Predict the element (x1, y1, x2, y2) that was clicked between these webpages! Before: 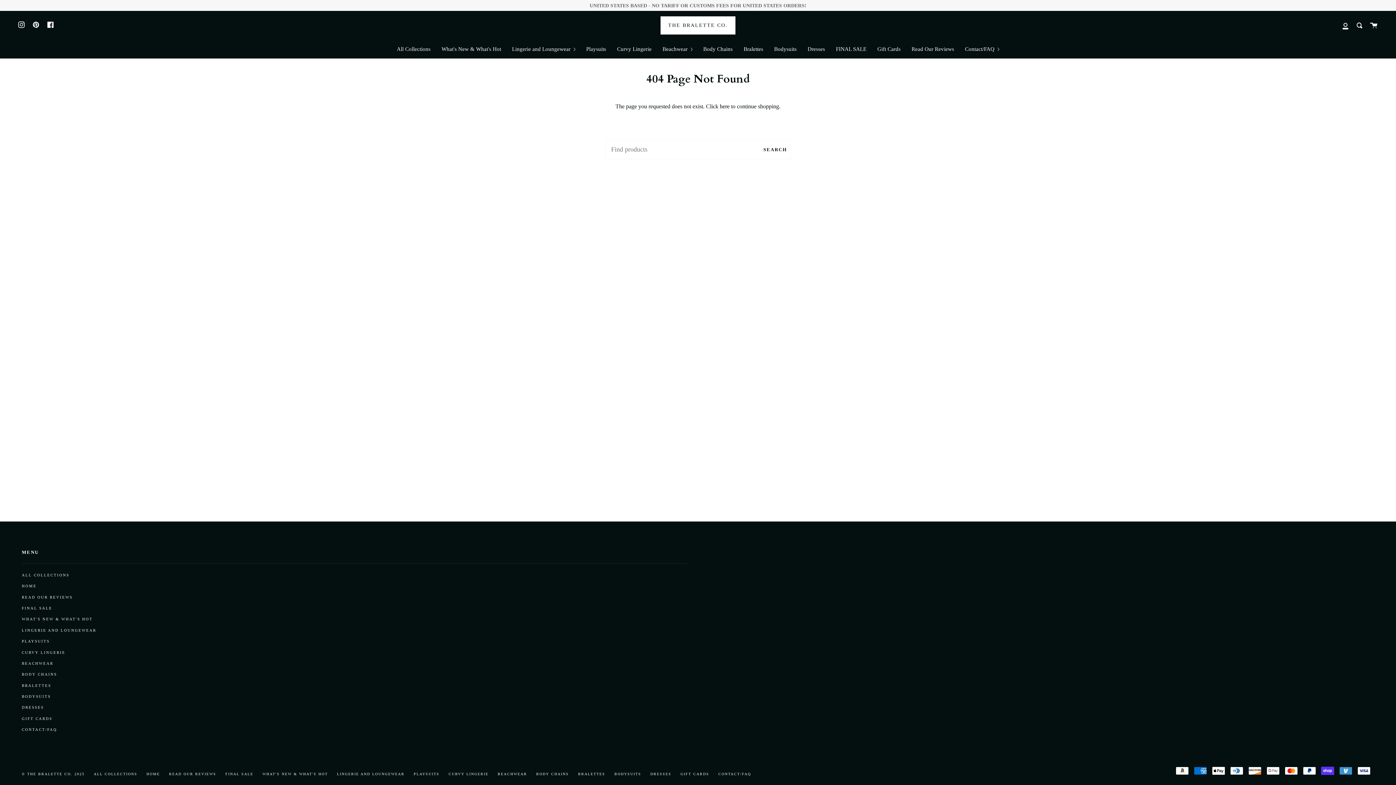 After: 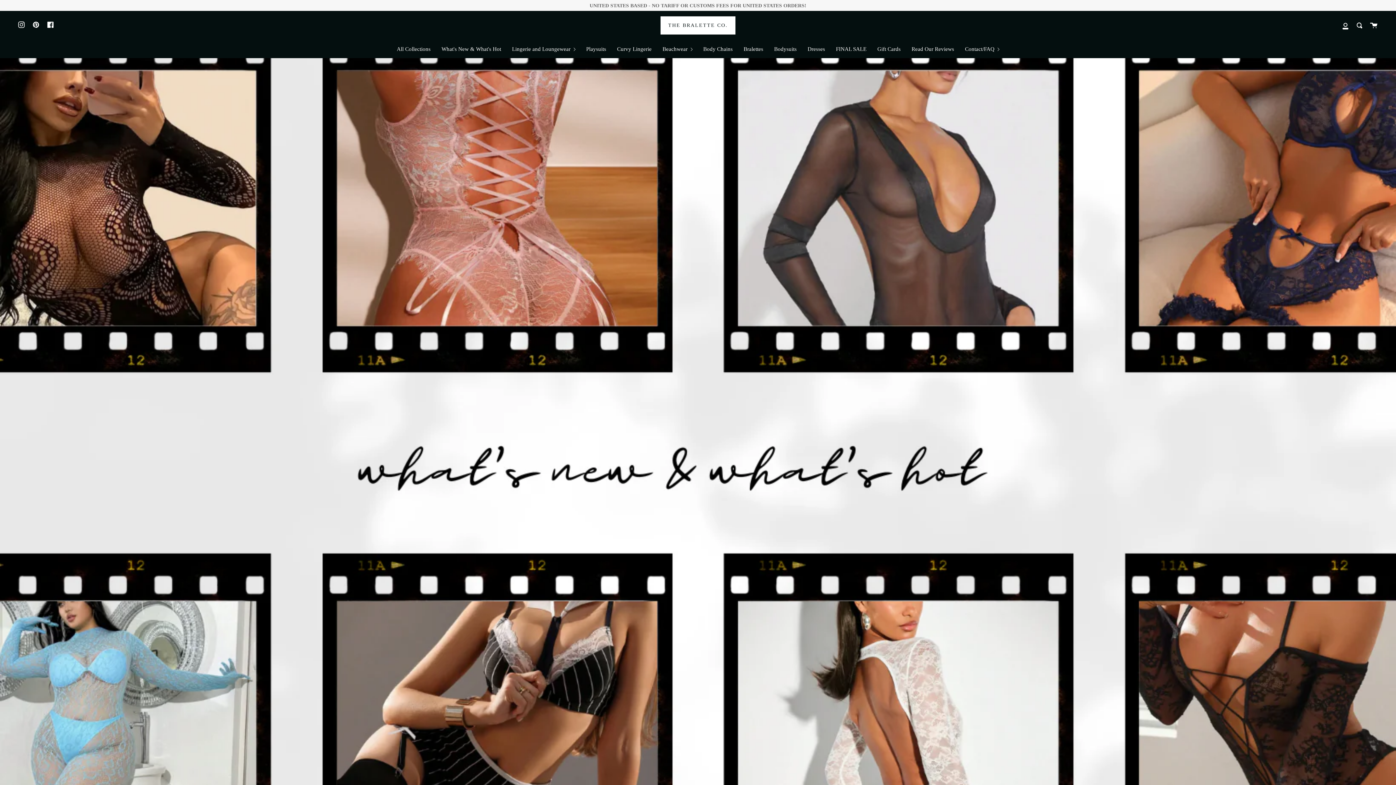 Action: label: What's New & What's Hot bbox: (436, 40, 506, 58)